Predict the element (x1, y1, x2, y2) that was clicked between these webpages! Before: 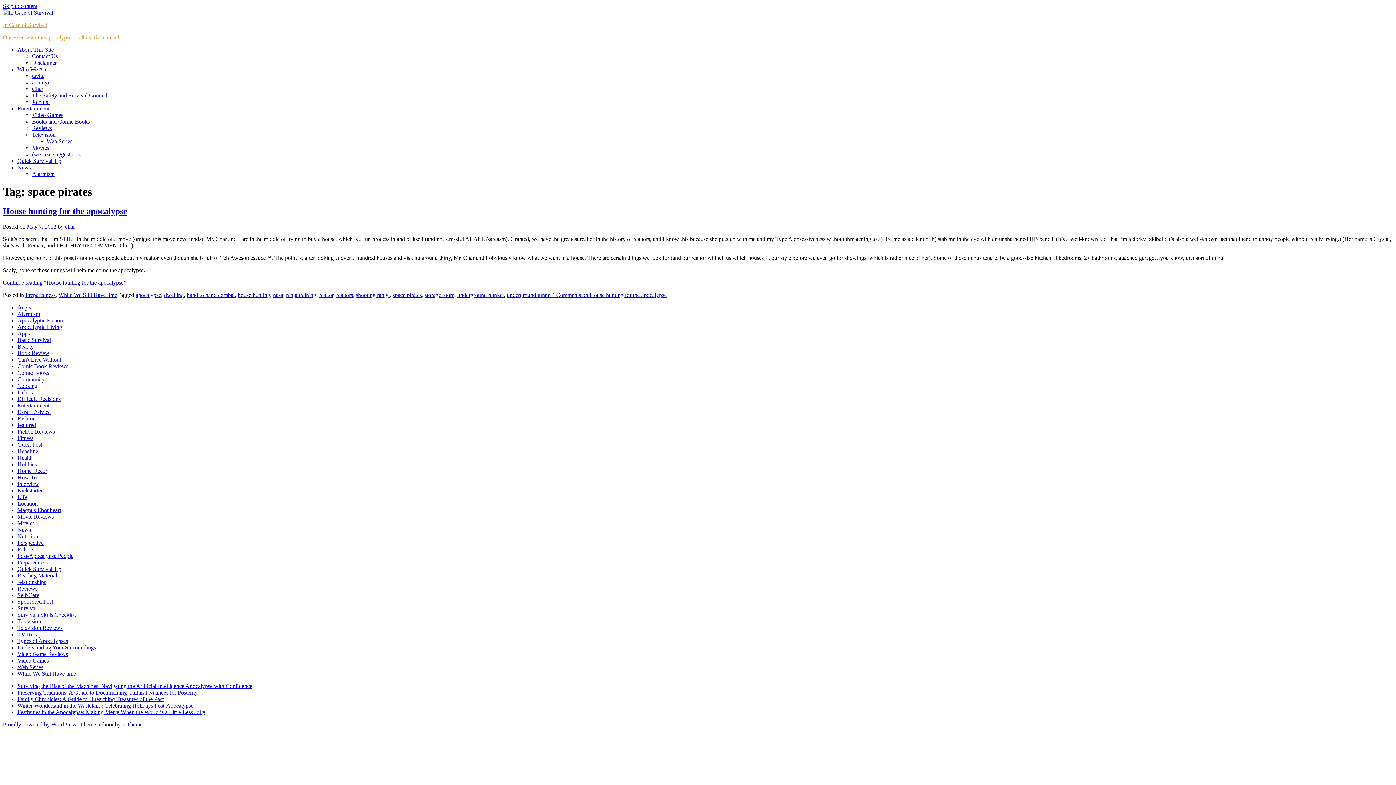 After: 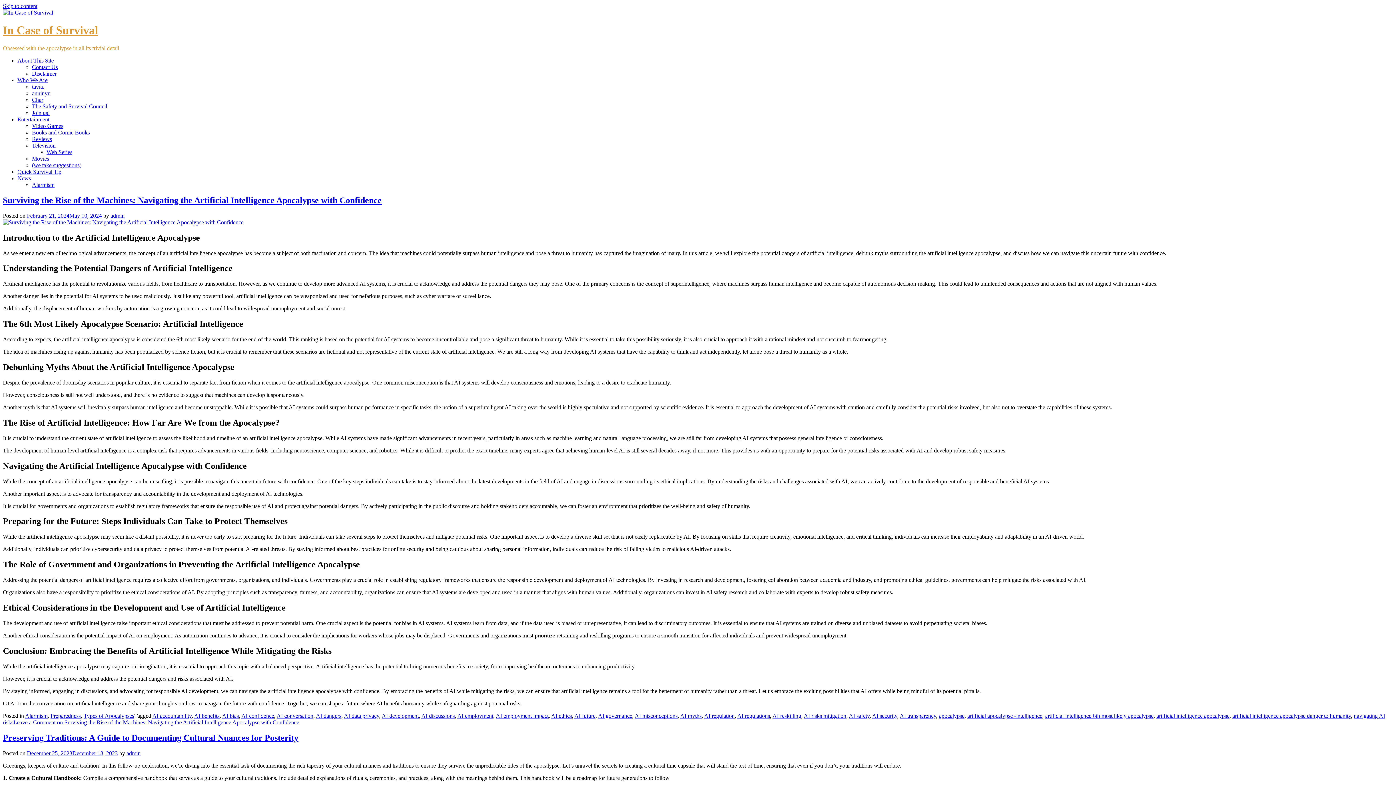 Action: bbox: (2, 9, 53, 15)